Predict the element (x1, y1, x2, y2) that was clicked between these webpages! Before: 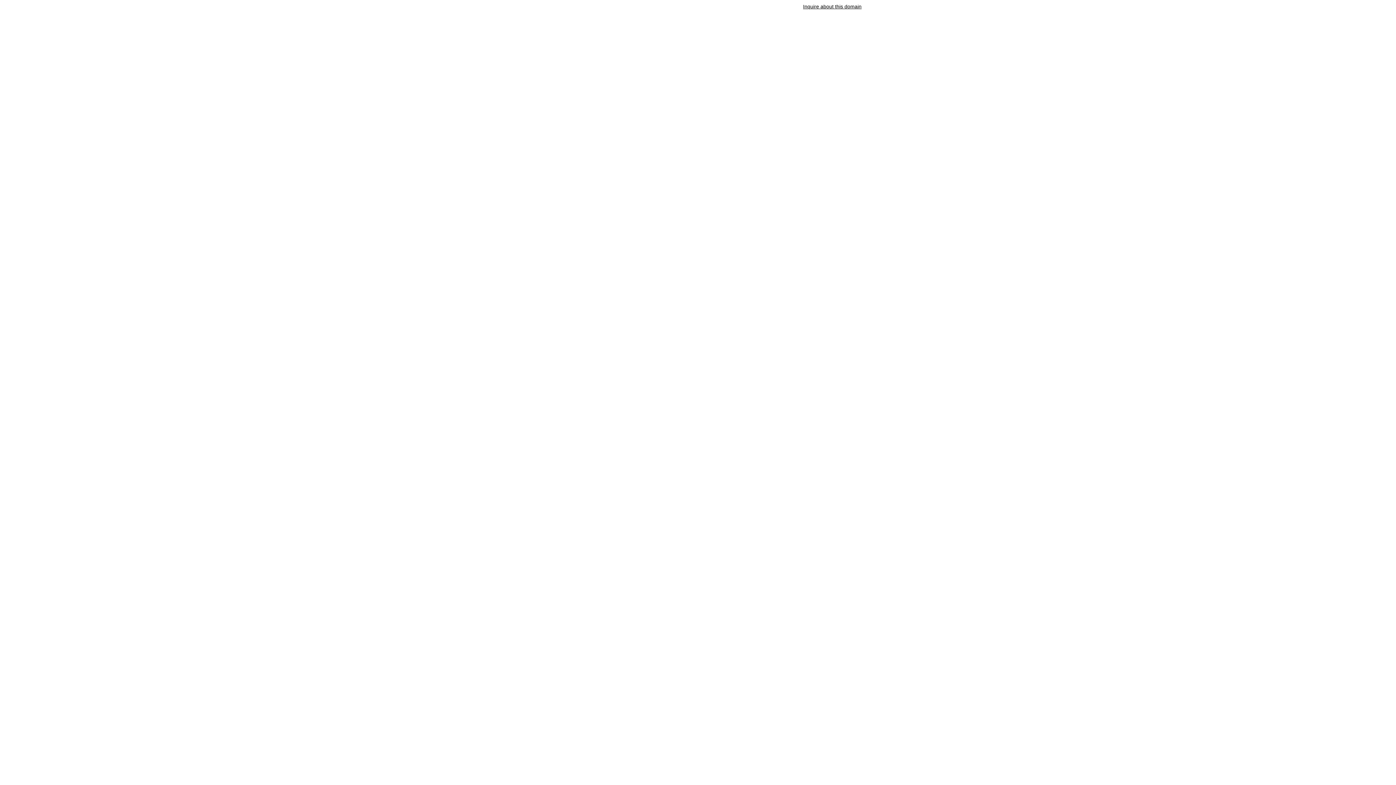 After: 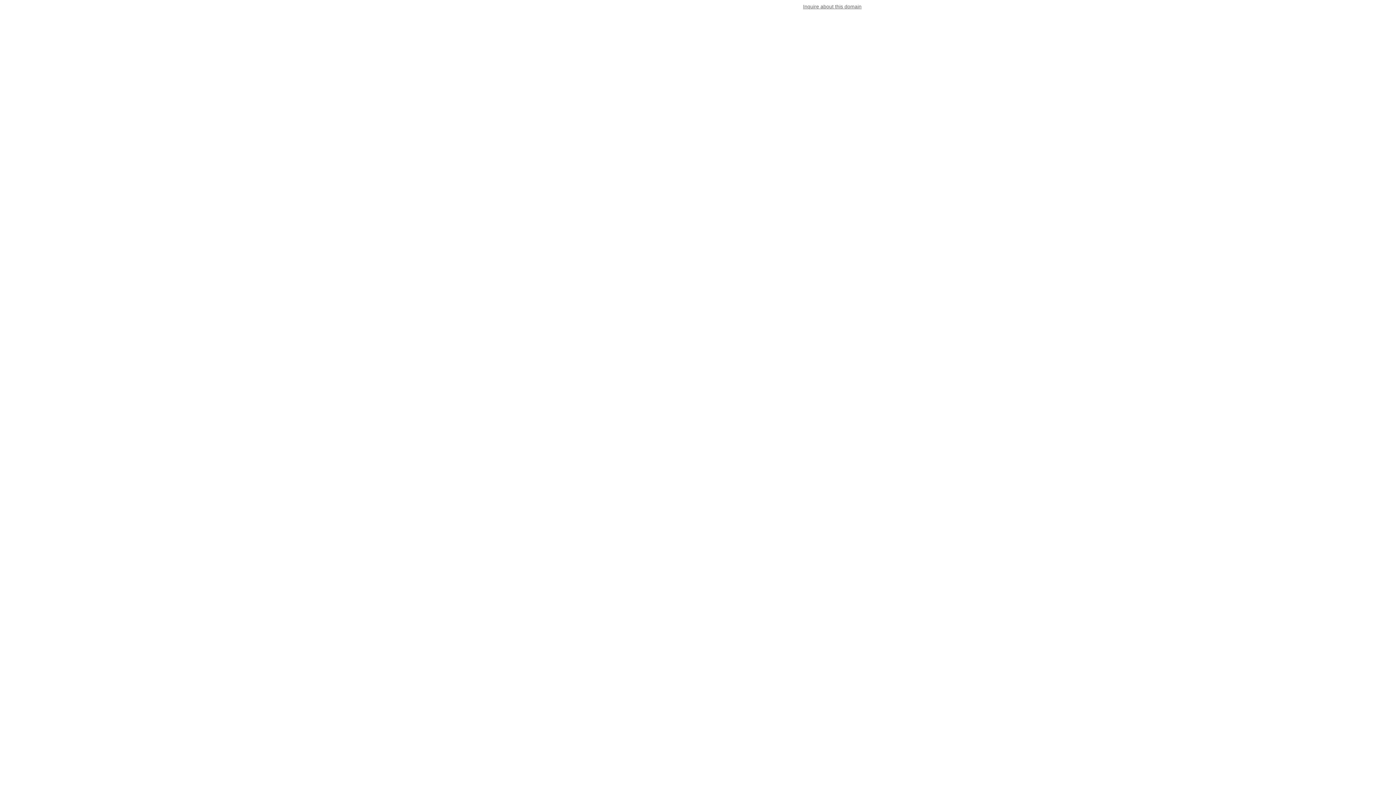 Action: label: Inquire about this domain bbox: (803, 3, 861, 9)